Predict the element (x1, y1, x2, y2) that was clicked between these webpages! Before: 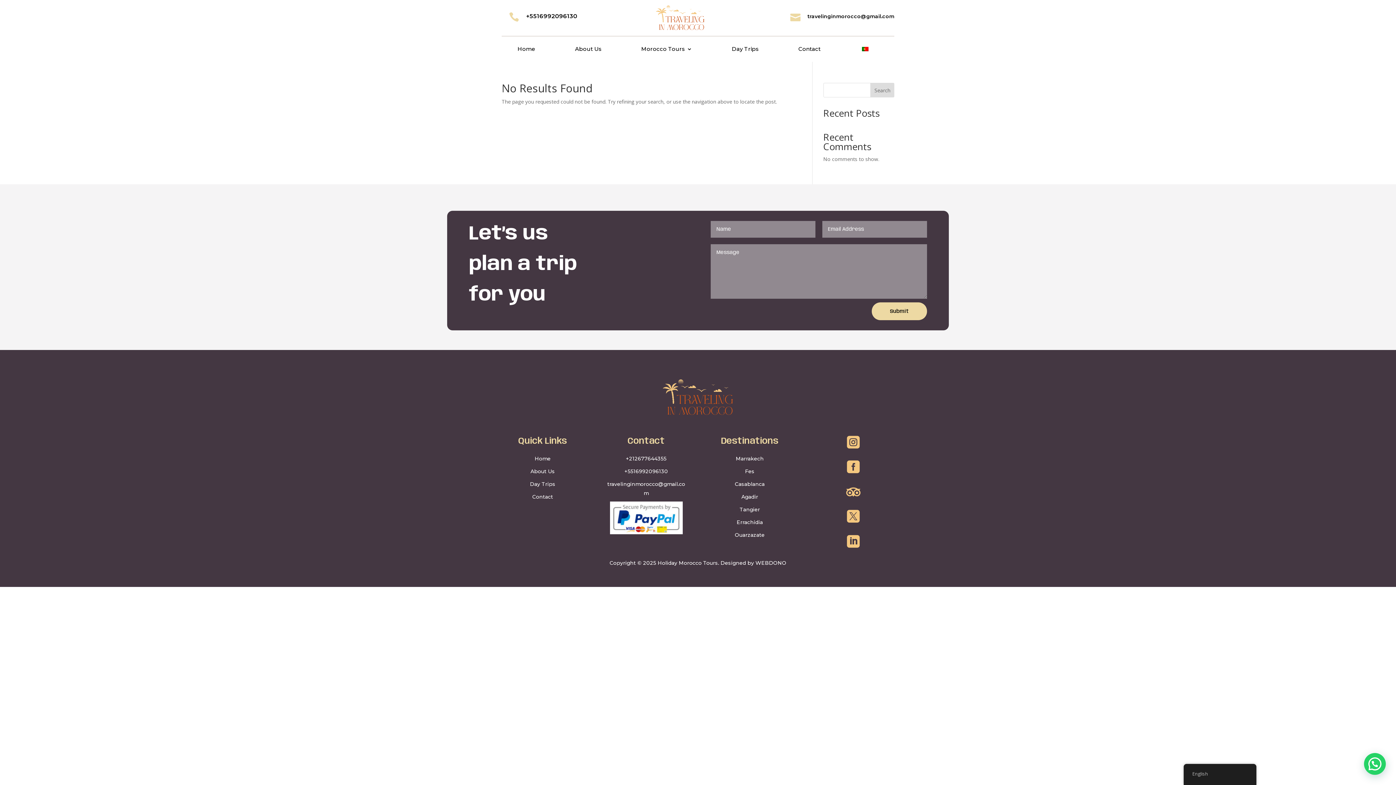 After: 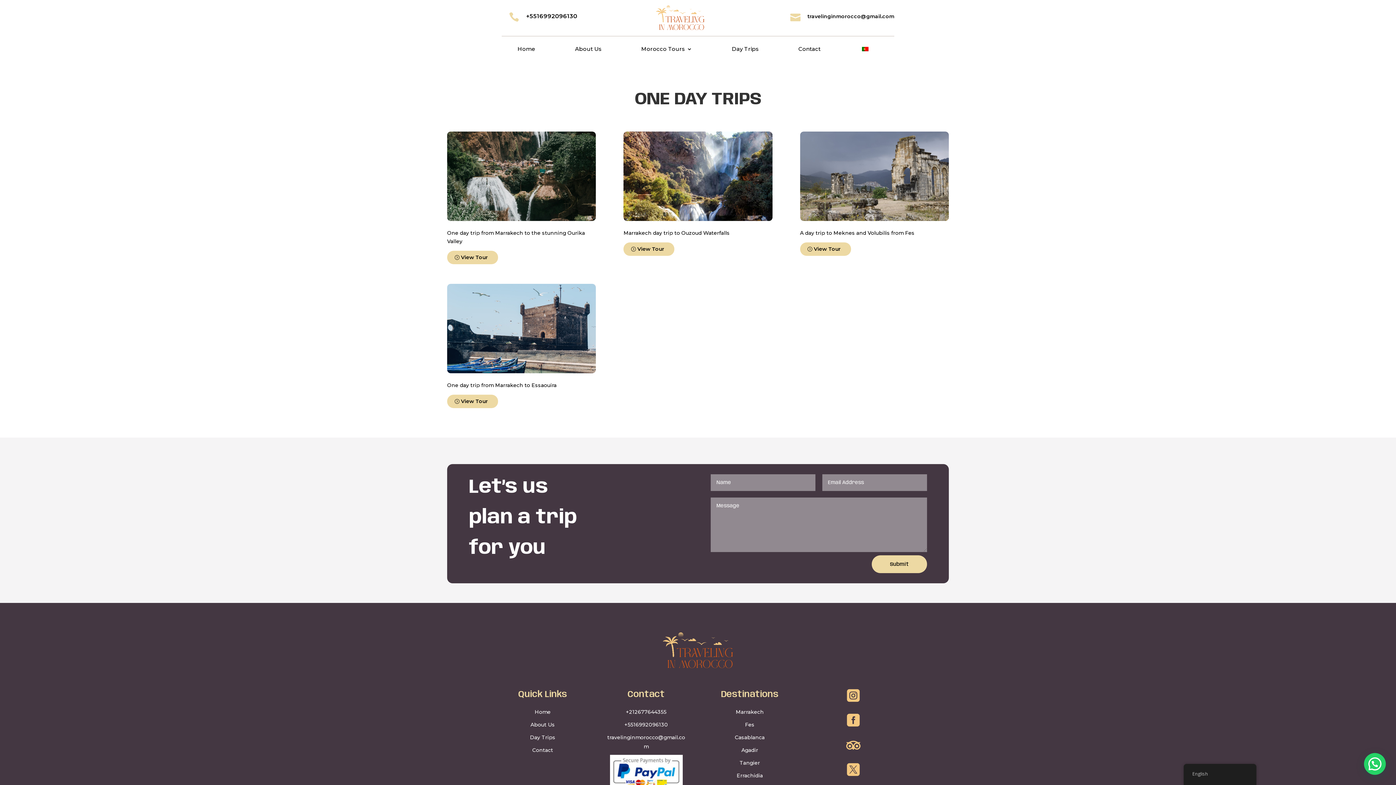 Action: bbox: (732, 46, 758, 54) label: Day Trips